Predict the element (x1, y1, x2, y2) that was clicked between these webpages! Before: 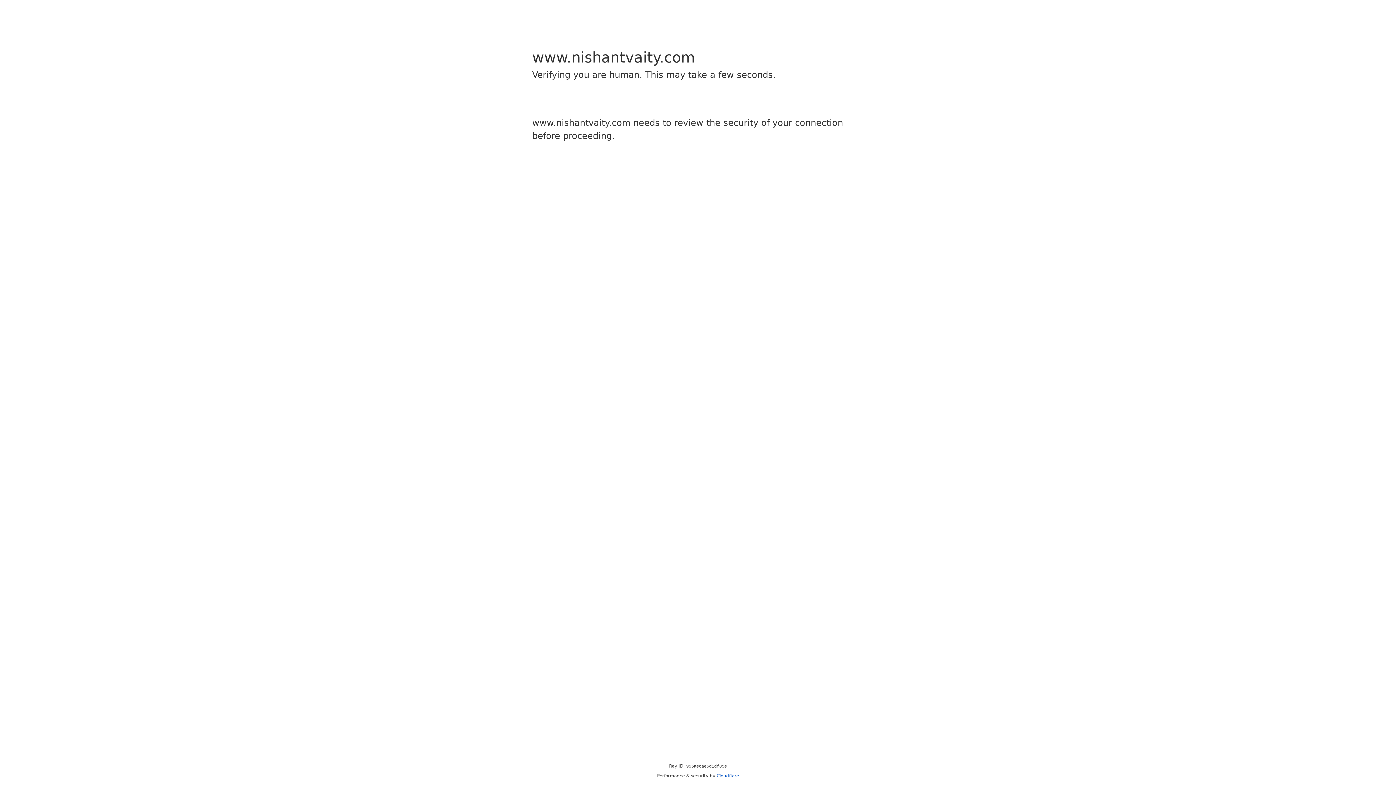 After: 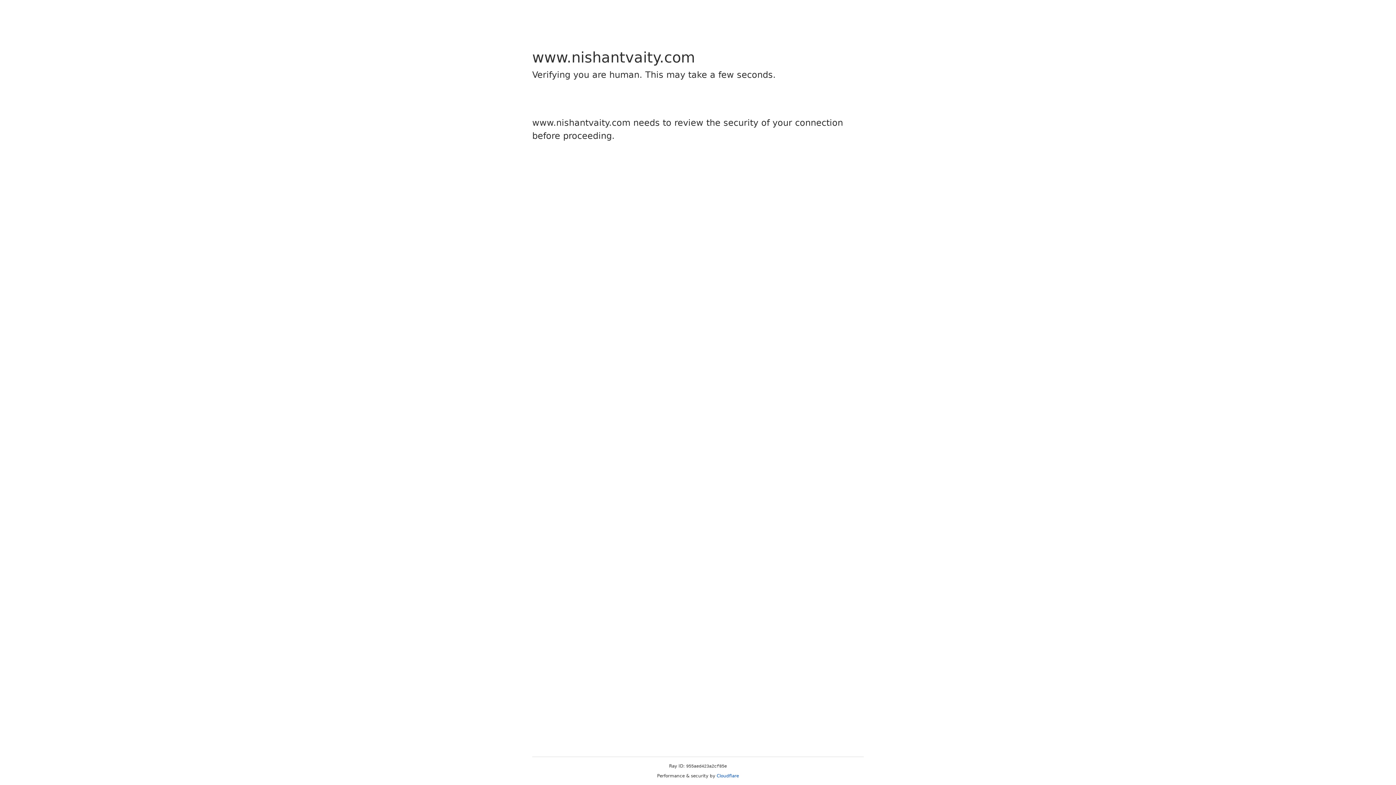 Action: label: Cloudflare bbox: (716, 773, 739, 778)